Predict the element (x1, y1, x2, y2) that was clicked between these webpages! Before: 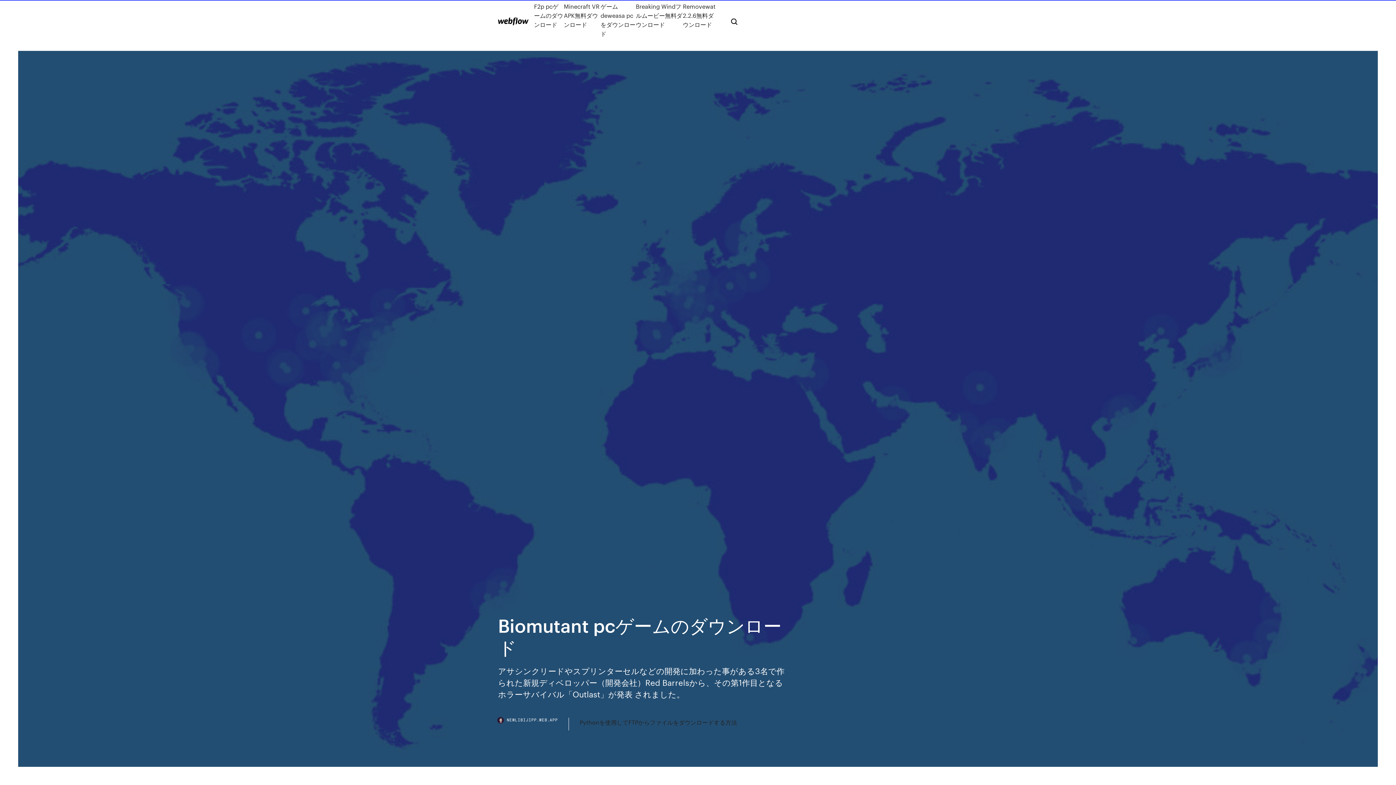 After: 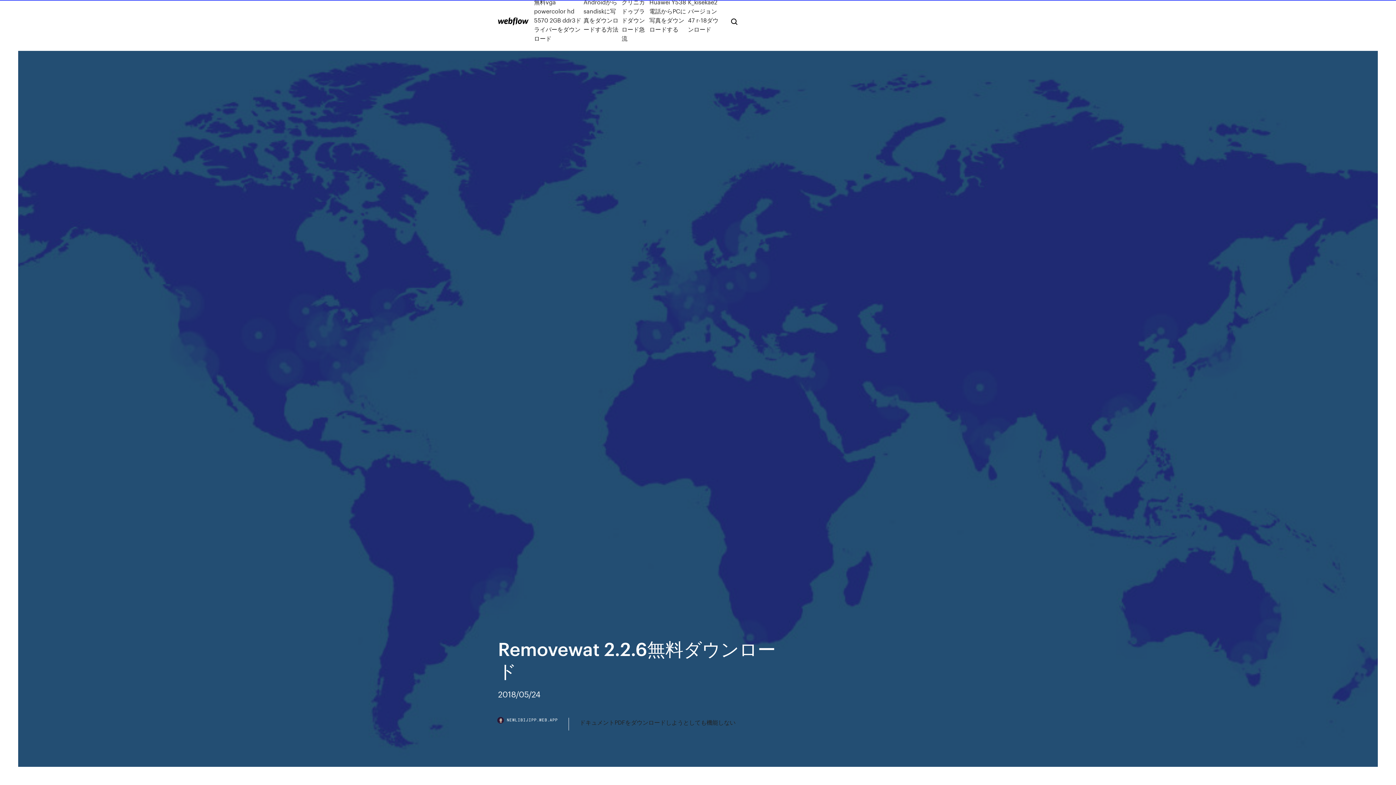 Action: bbox: (683, 1, 719, 38) label: Removewat 2.2.6無料ダウンロード